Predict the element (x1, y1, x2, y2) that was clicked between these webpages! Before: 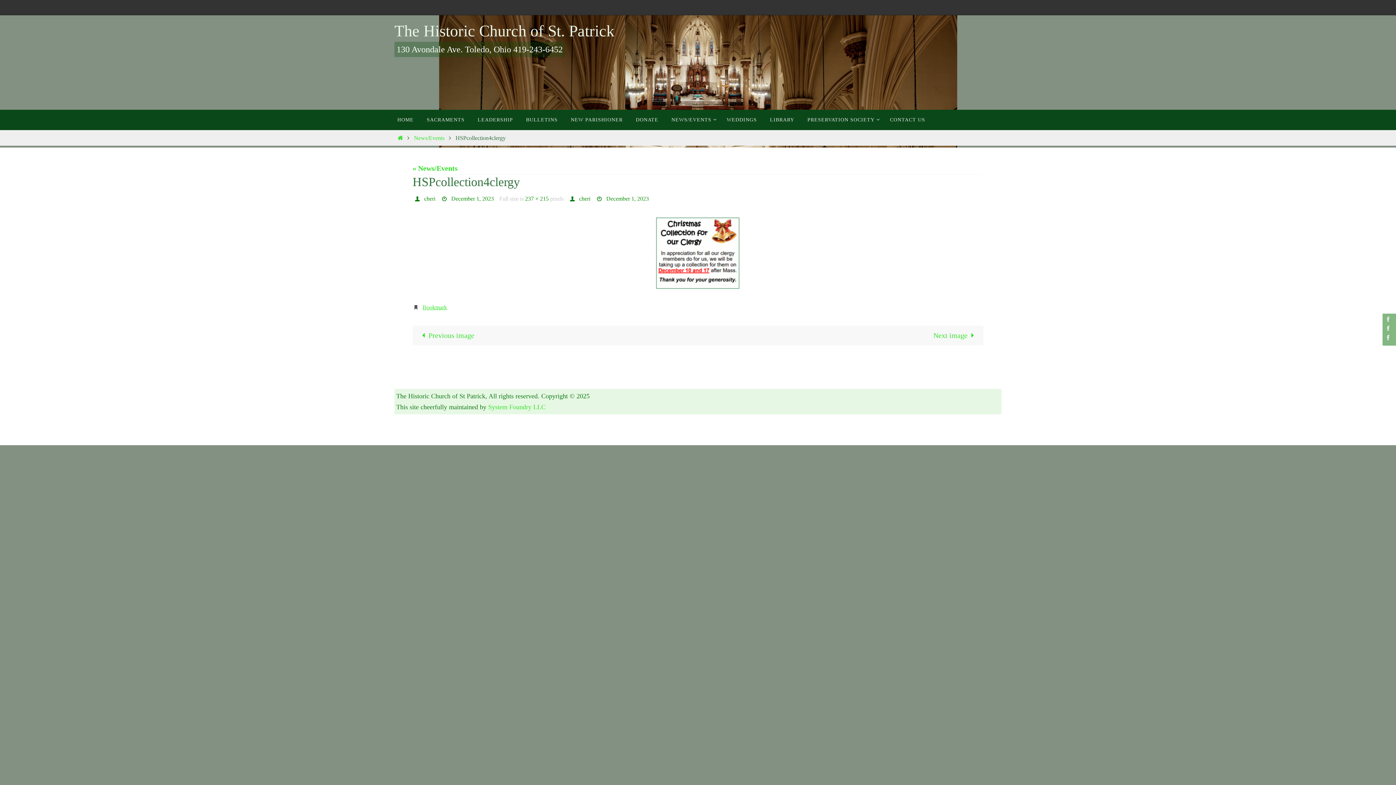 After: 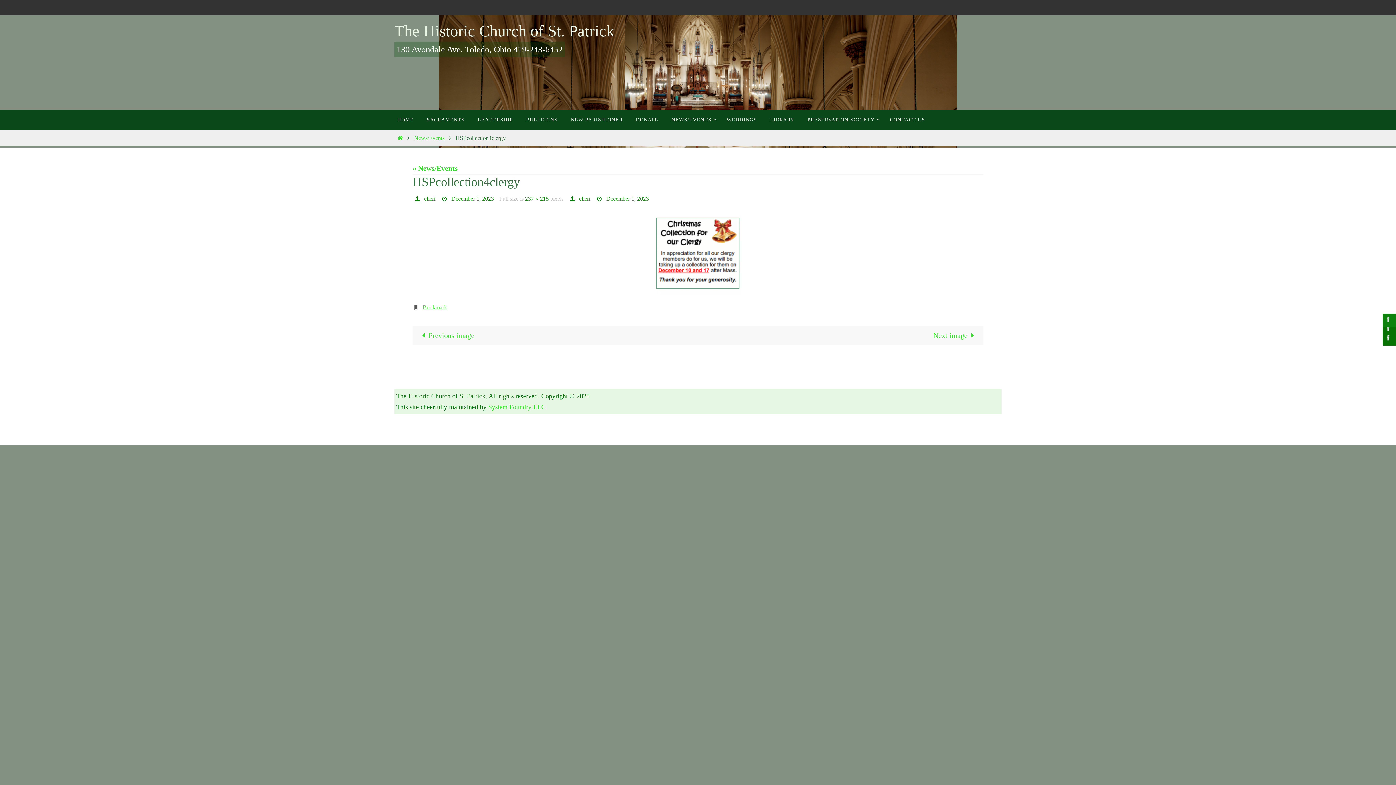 Action: bbox: (1382, 313, 1394, 325)